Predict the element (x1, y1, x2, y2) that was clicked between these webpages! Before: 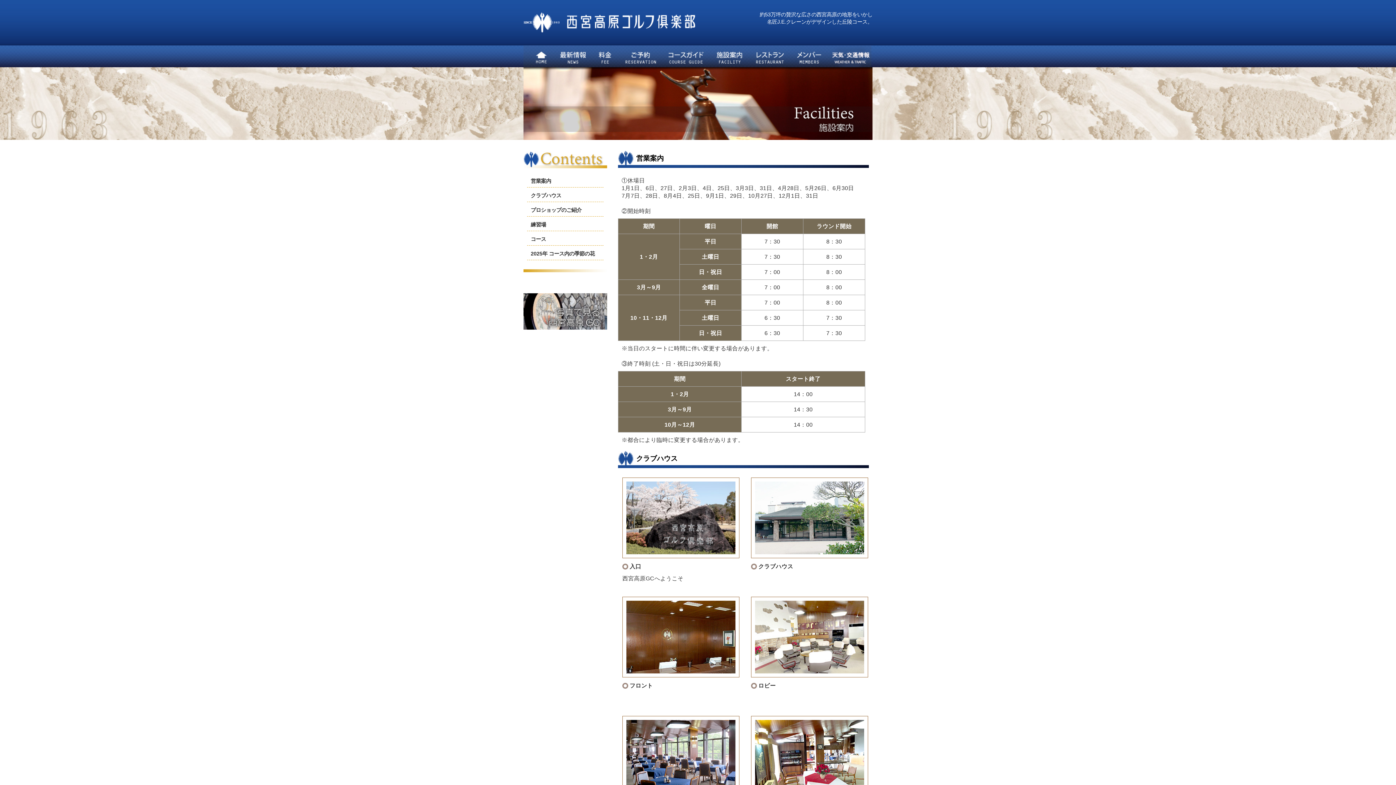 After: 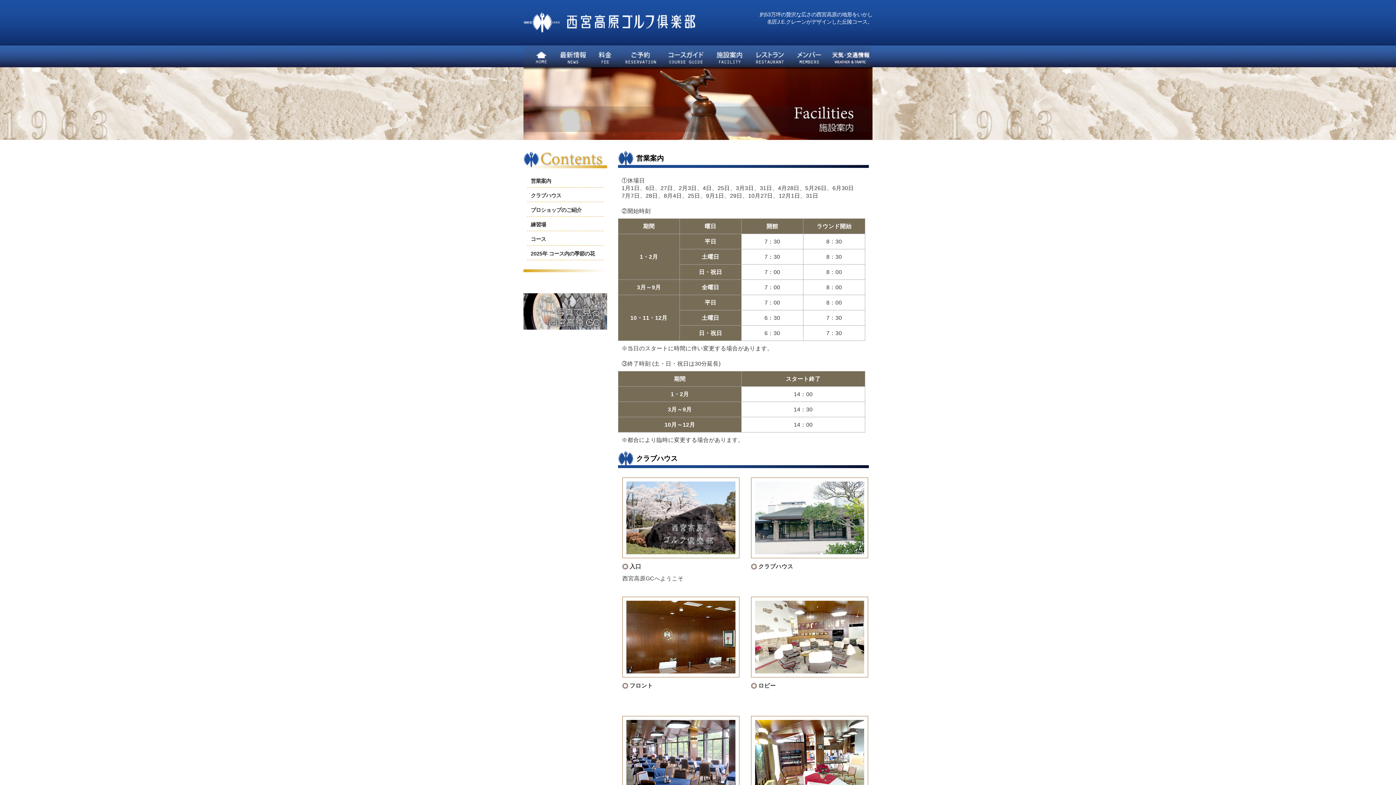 Action: bbox: (710, 45, 749, 68)